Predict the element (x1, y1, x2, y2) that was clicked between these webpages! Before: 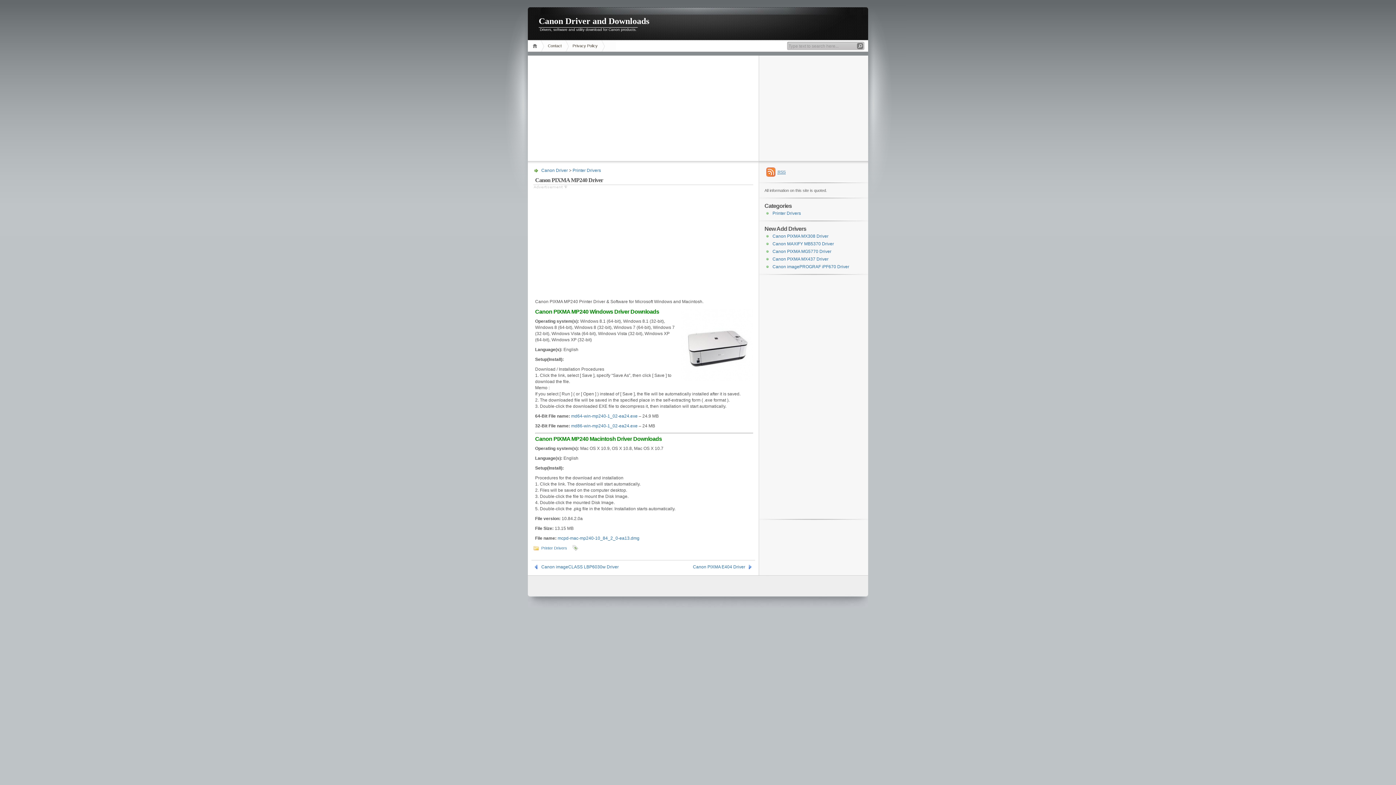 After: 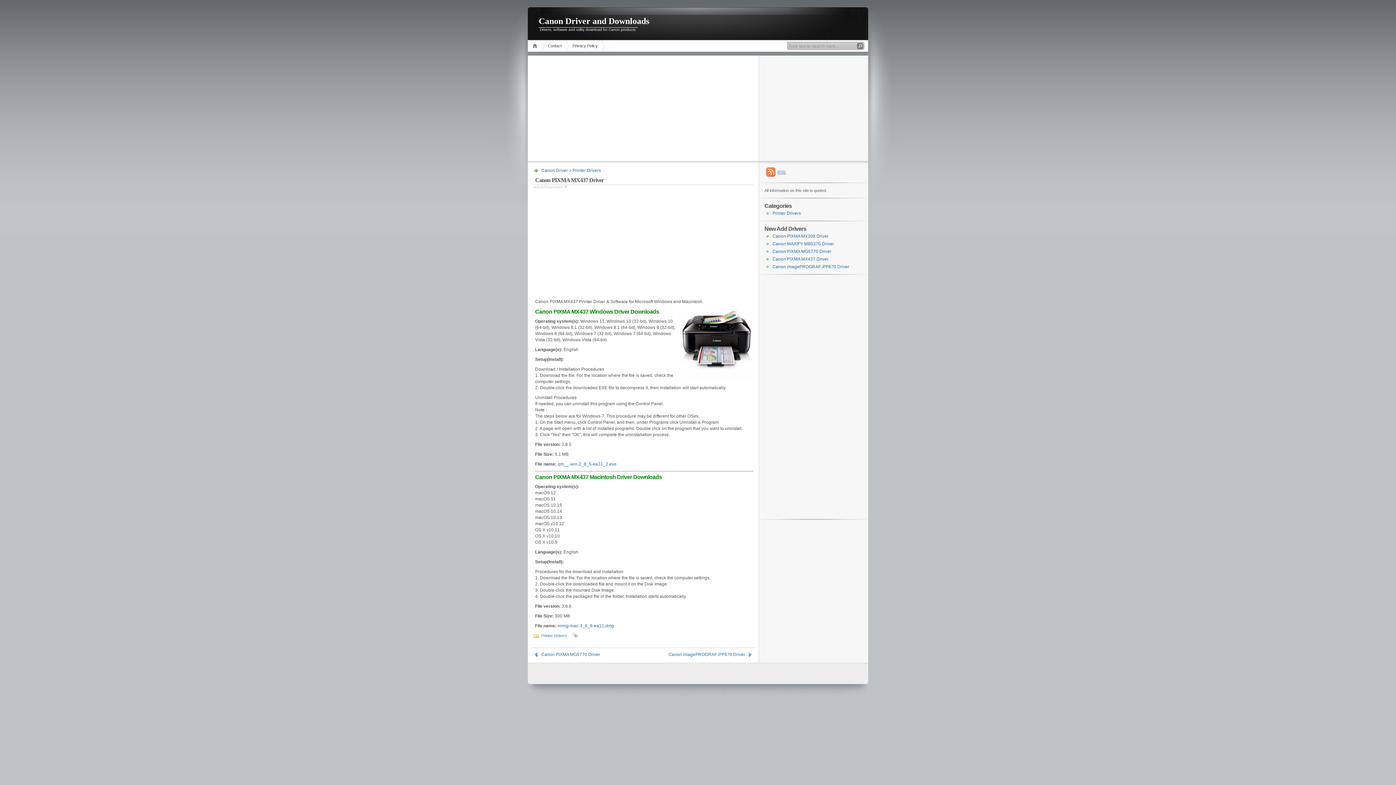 Action: label: Canon PIXMA MX437 Driver bbox: (772, 256, 828, 261)